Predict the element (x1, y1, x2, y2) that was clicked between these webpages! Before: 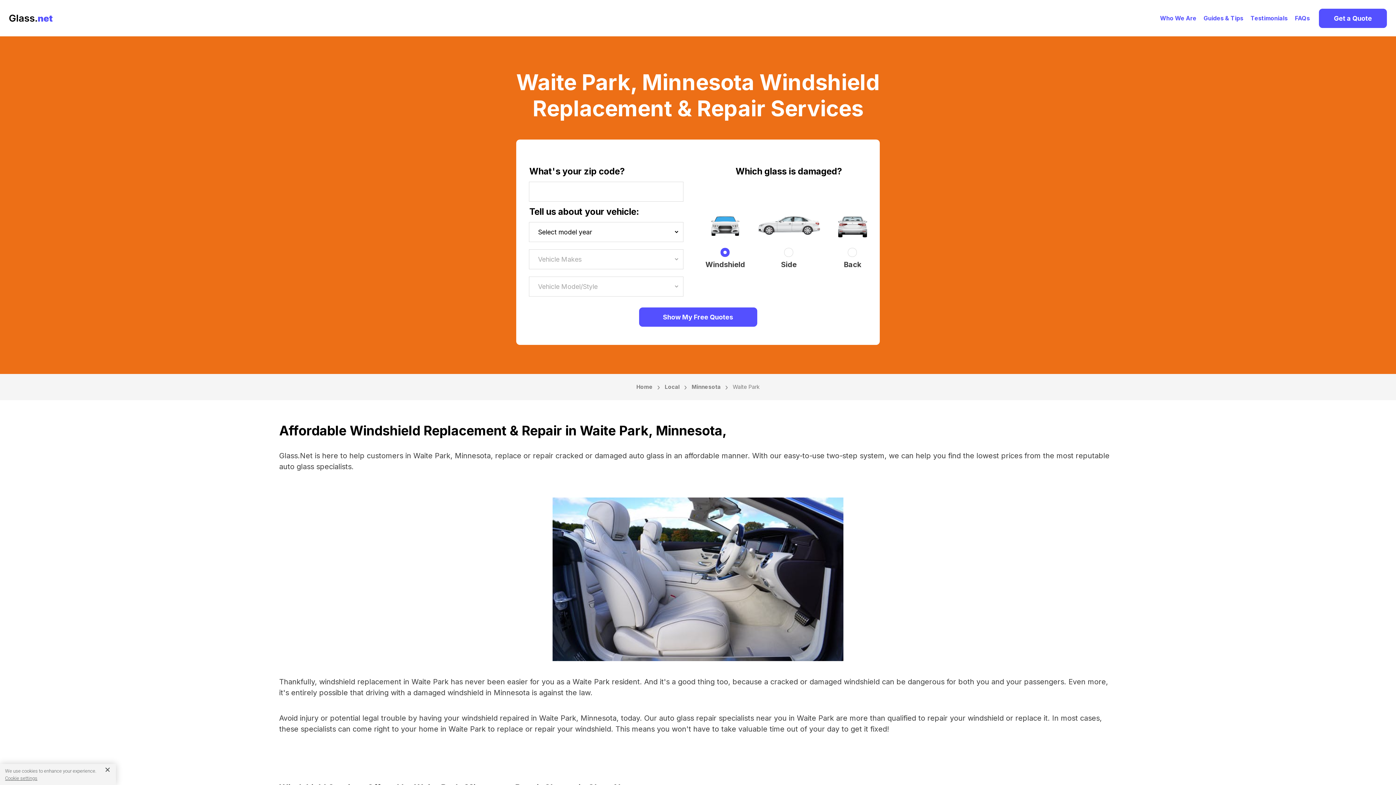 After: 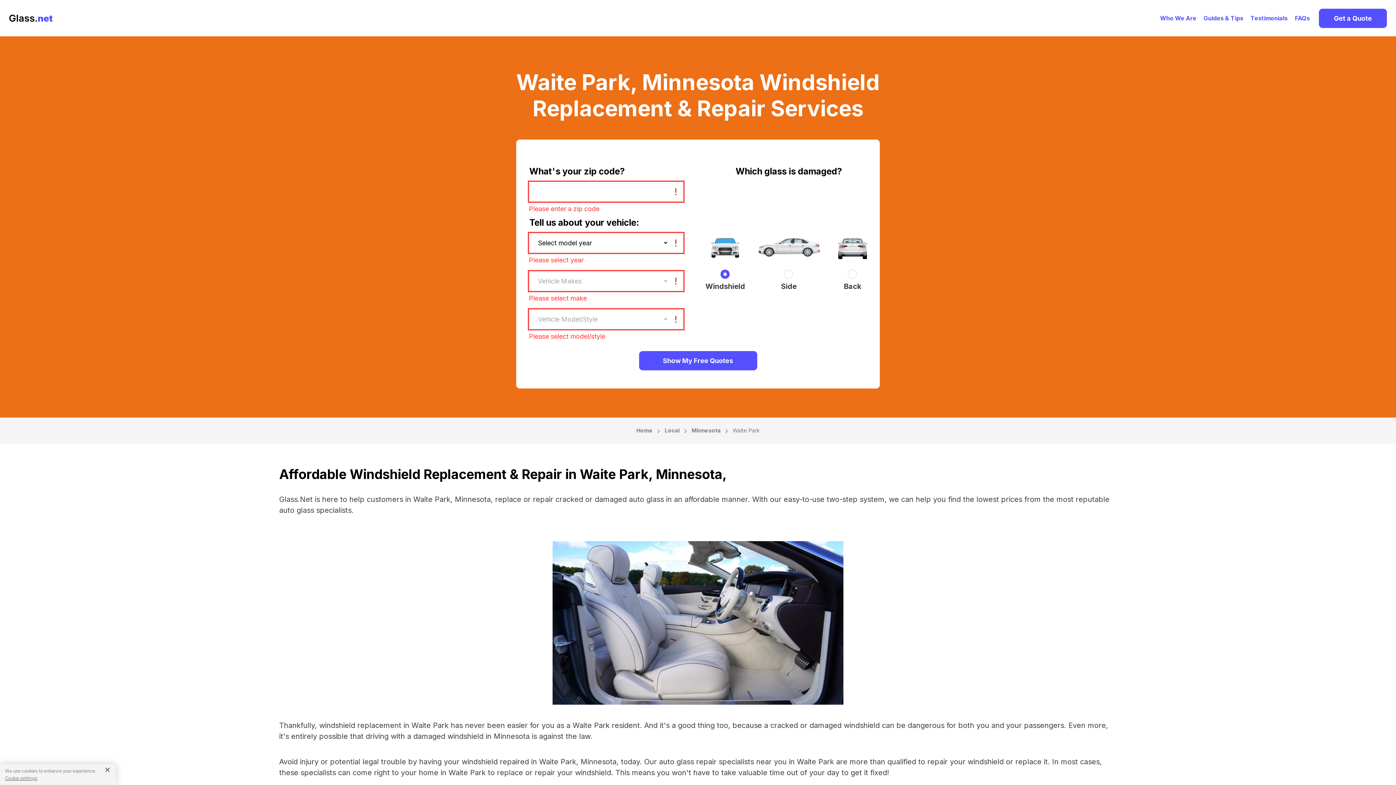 Action: bbox: (639, 307, 757, 326) label: Show My Free Quotes